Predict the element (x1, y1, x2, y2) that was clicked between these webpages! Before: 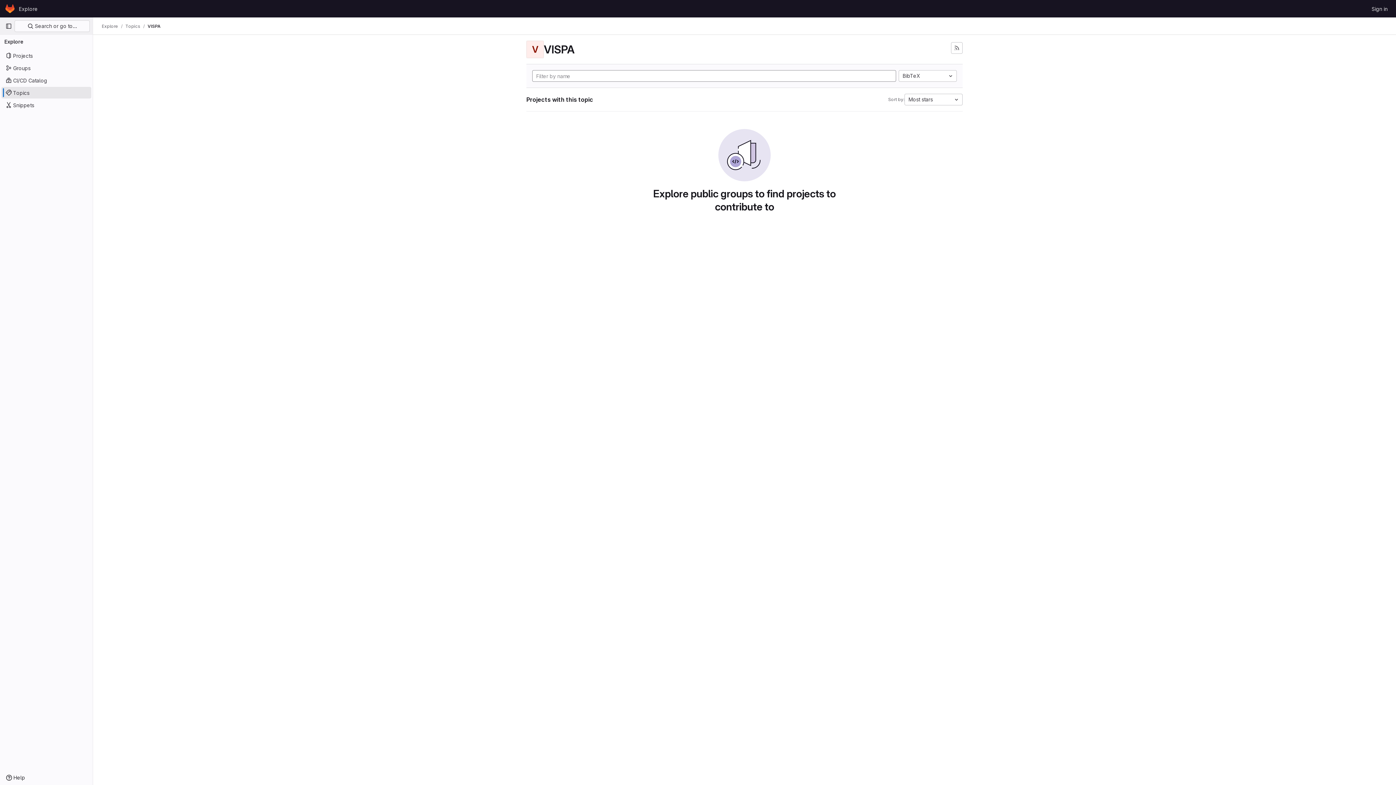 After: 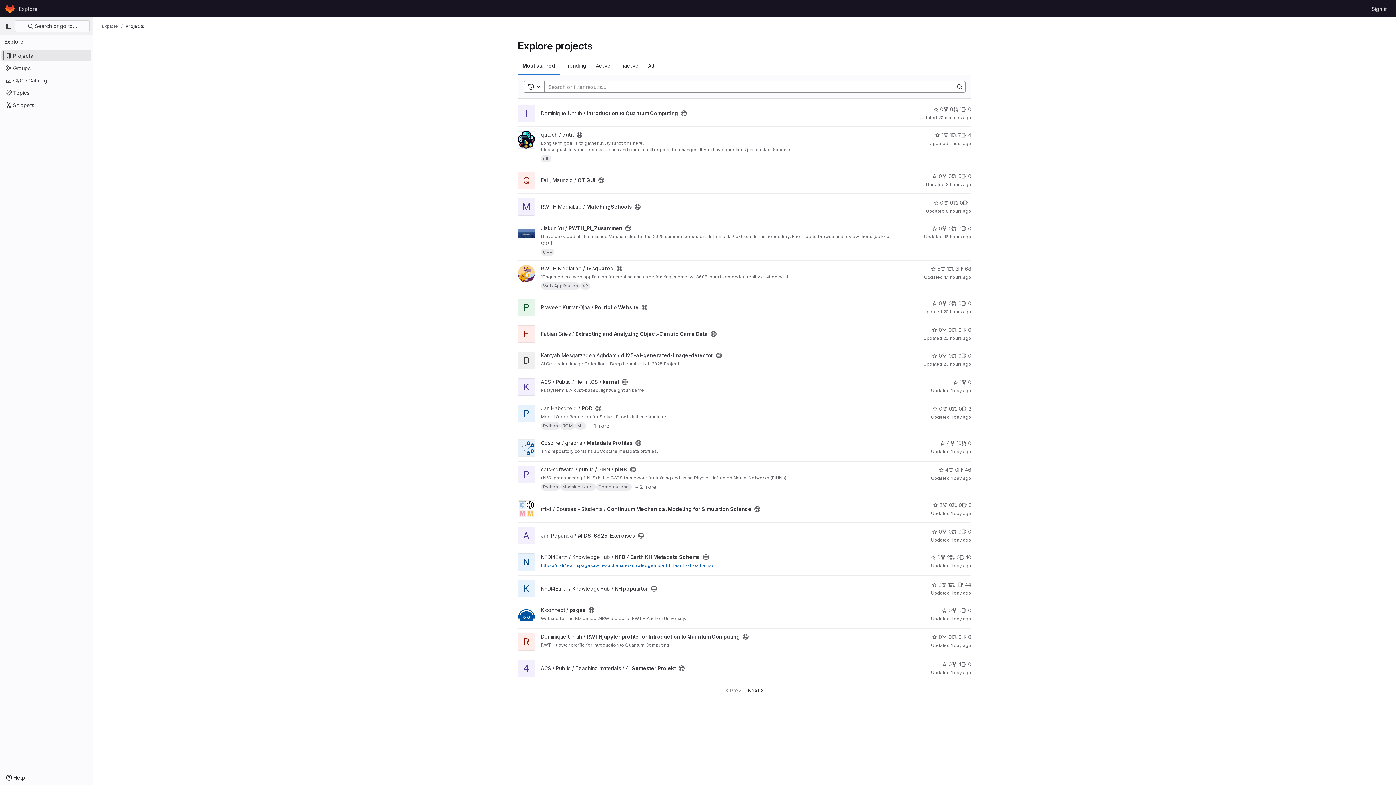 Action: label: Explore bbox: (101, 23, 118, 29)